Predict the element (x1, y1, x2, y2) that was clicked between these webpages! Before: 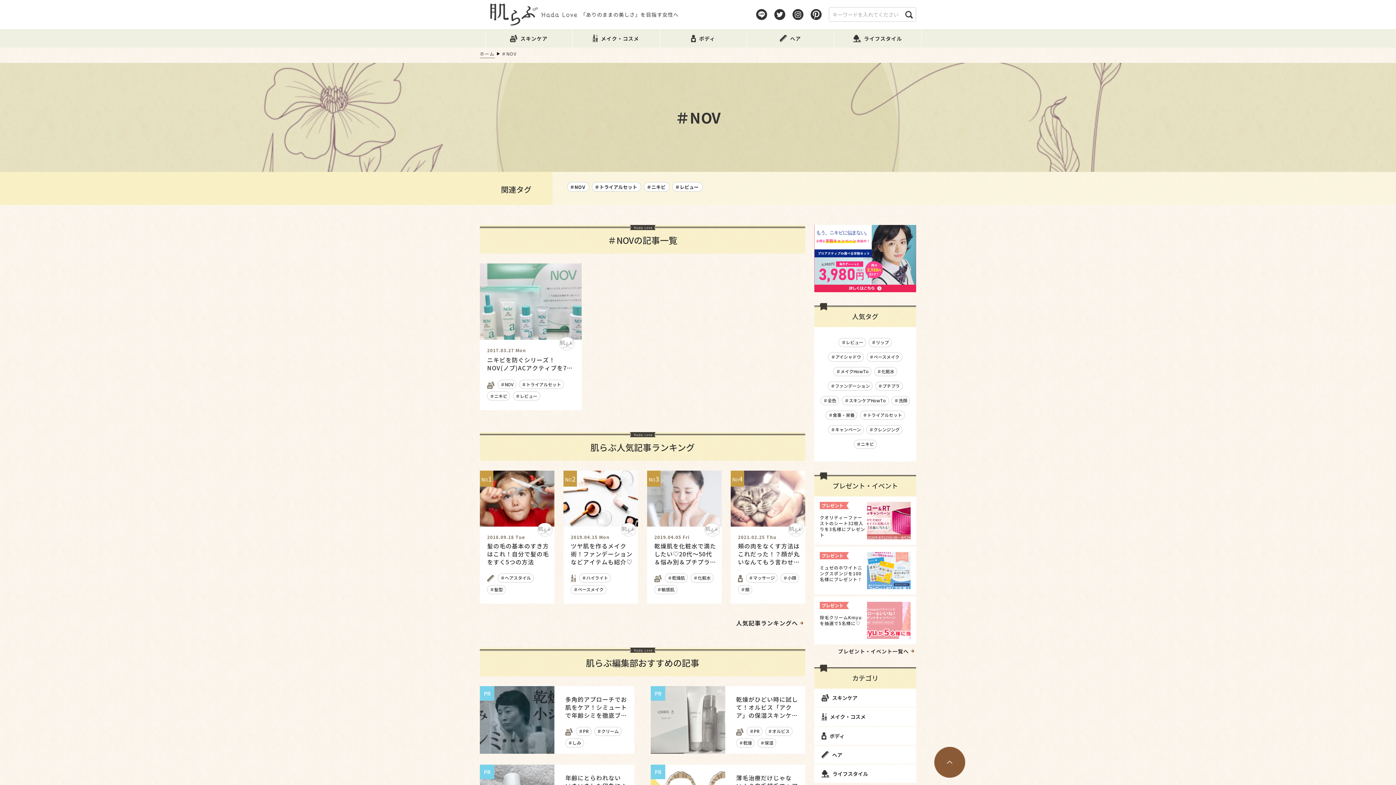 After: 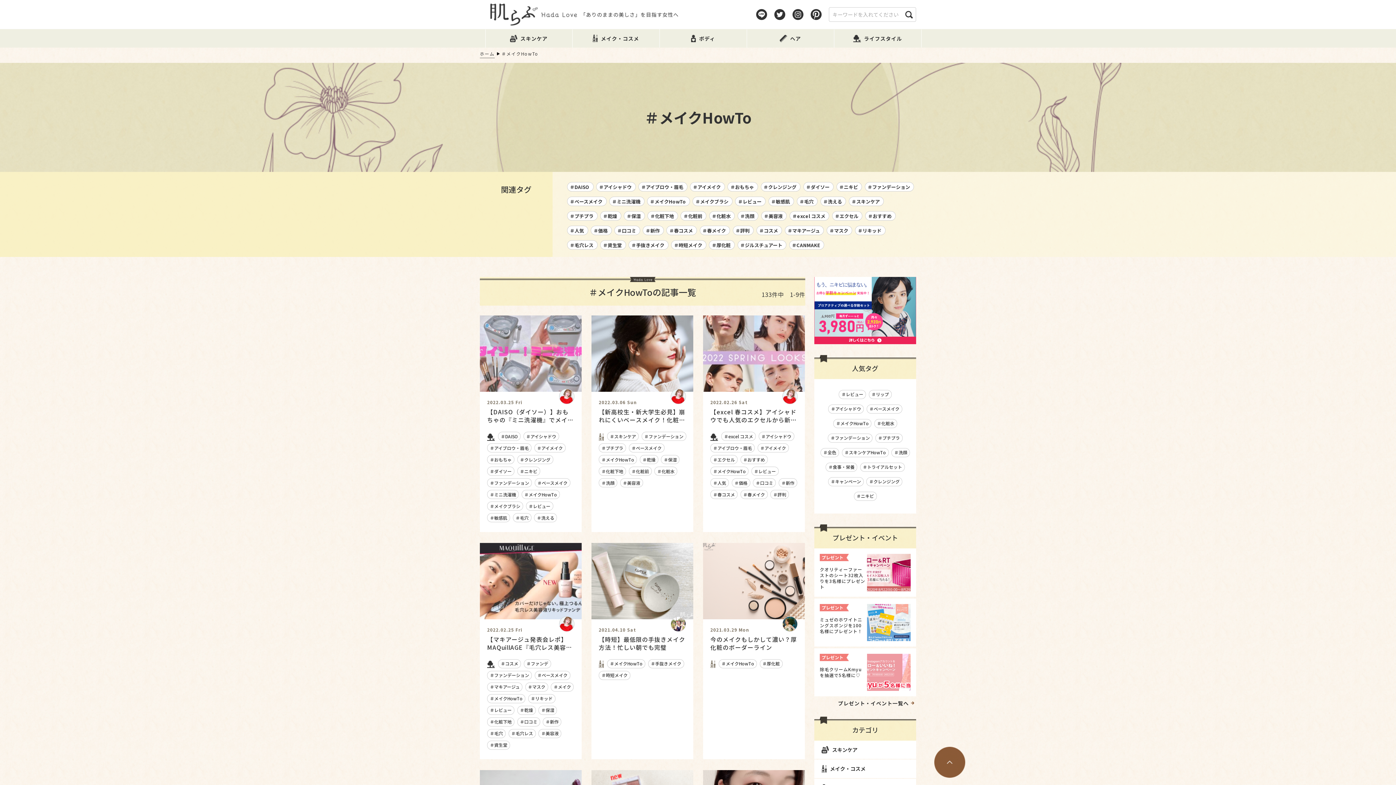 Action: label: ＃メイクHowTo bbox: (833, 367, 871, 376)